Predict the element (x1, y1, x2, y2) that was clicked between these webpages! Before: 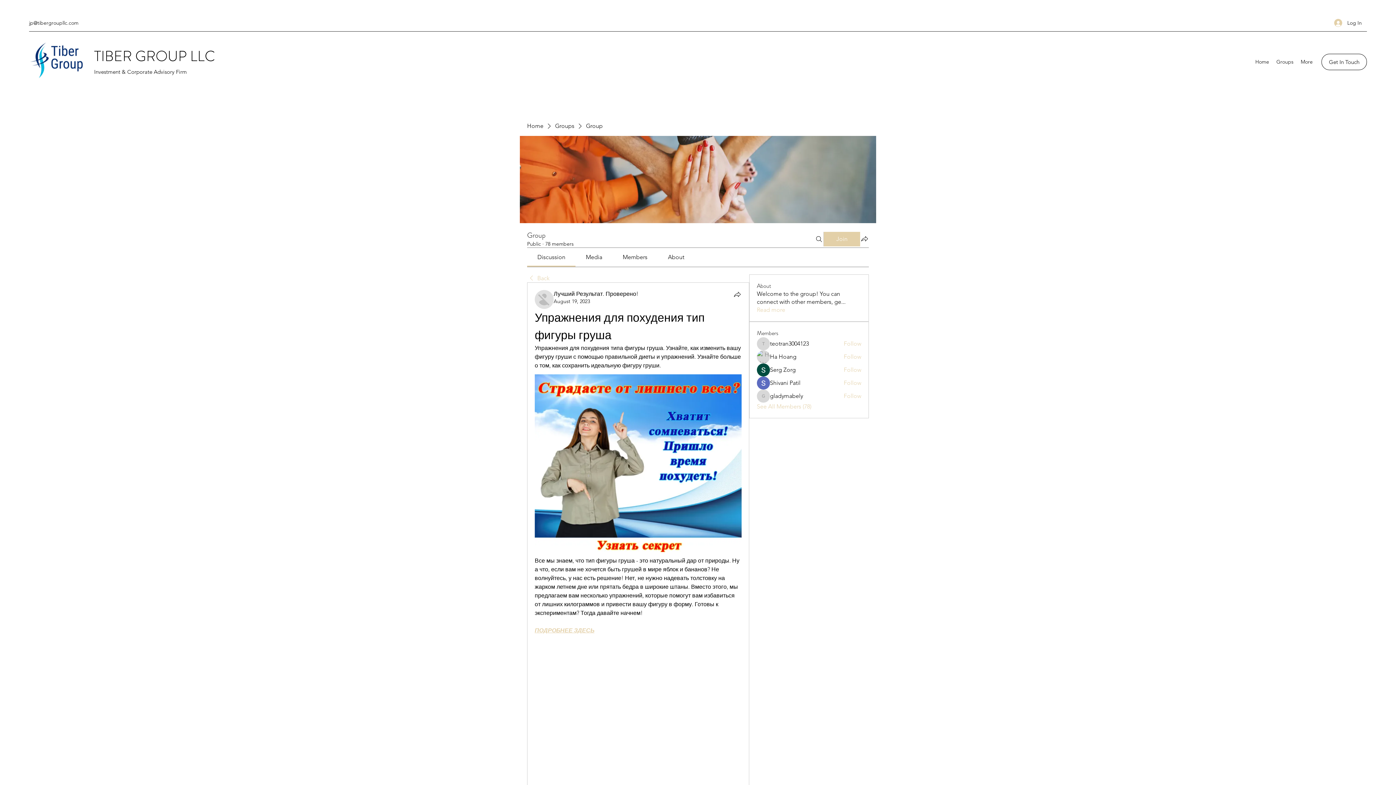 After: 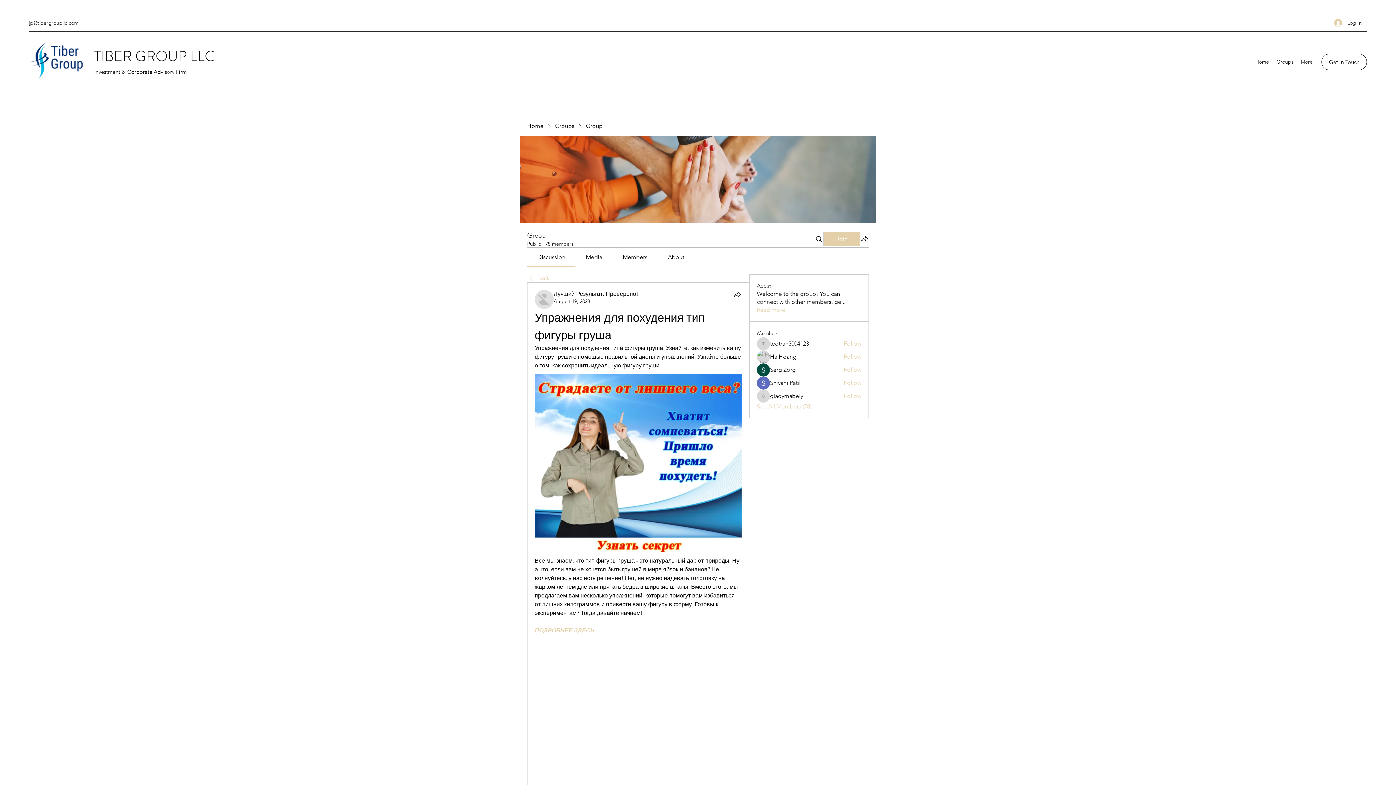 Action: bbox: (770, 340, 809, 348) label: teotran3004123